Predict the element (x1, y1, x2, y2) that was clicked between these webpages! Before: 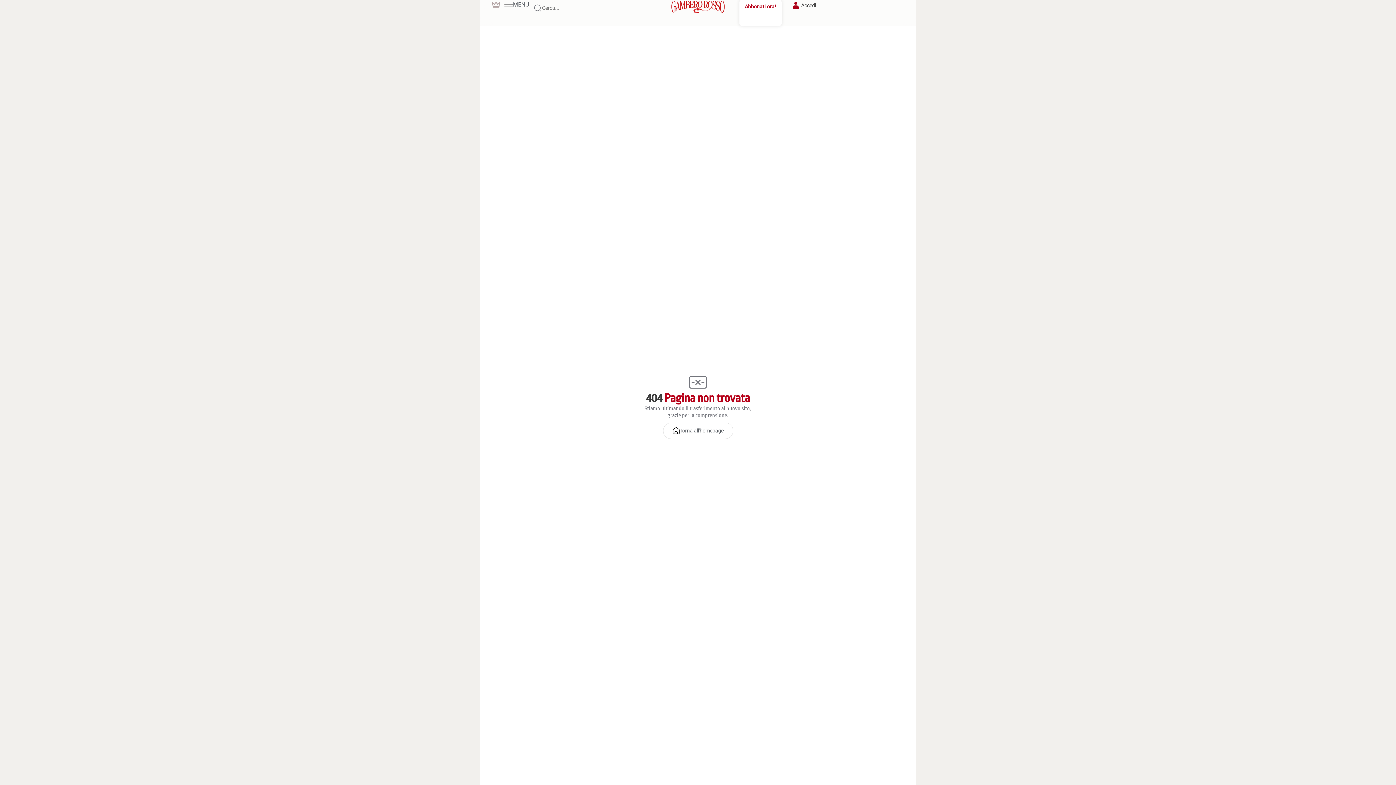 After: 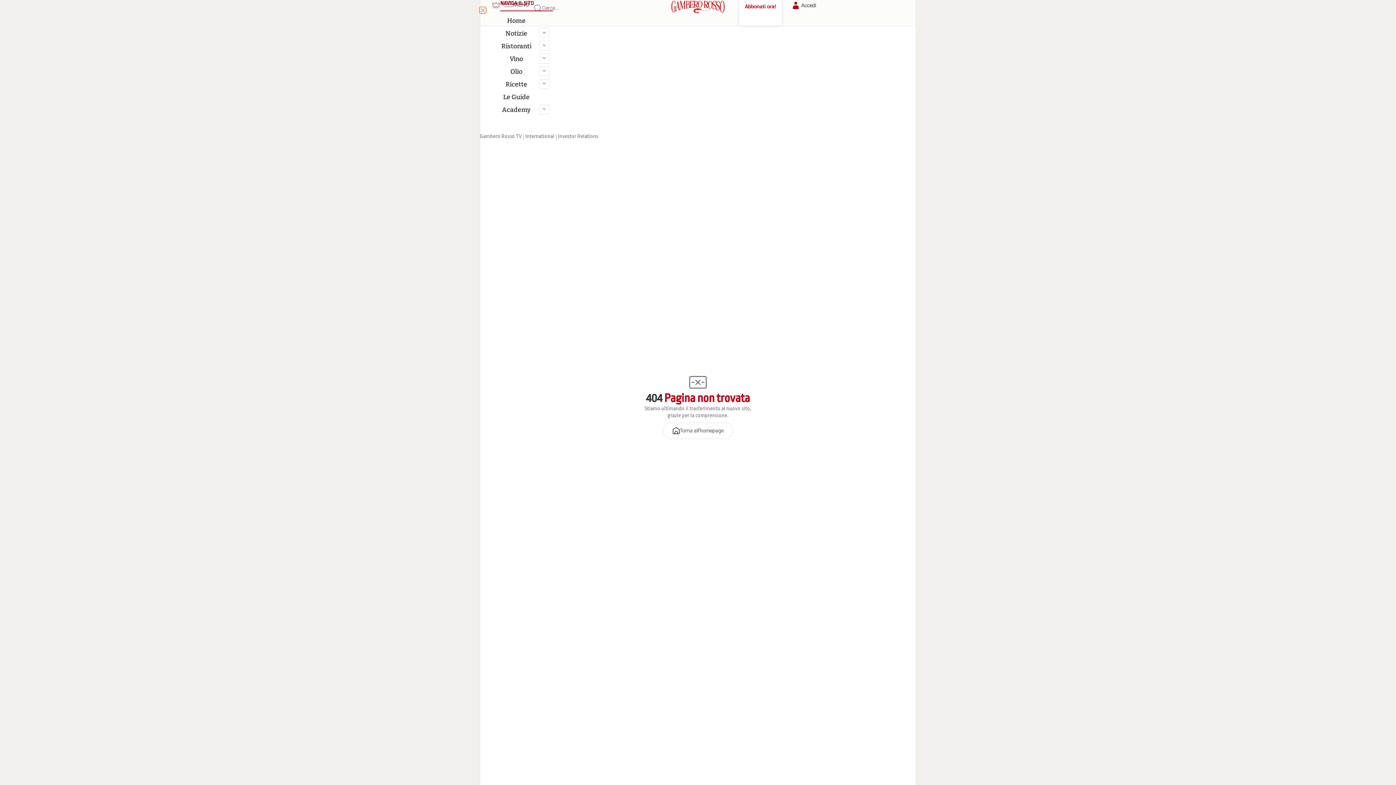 Action: bbox: (504, 0, 529, 8) label: MENU